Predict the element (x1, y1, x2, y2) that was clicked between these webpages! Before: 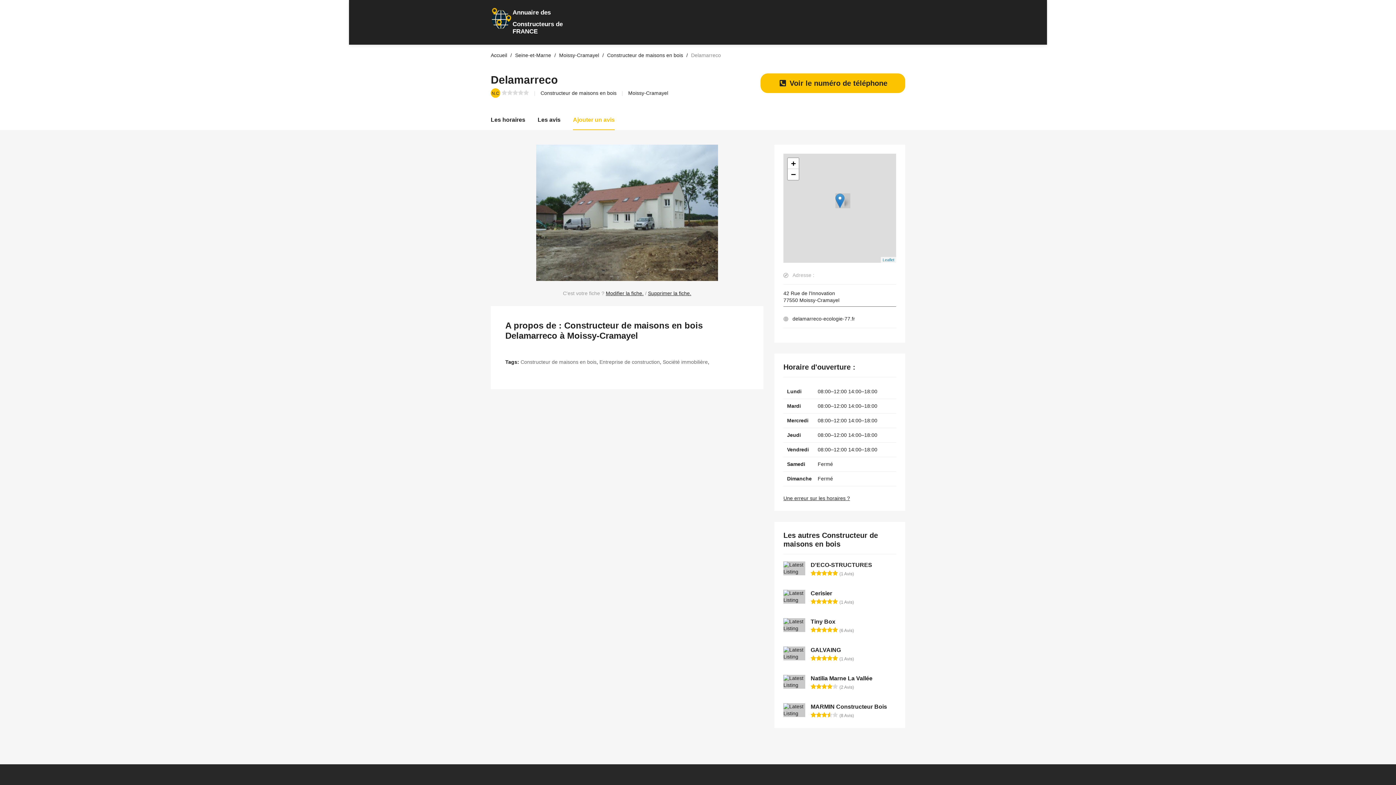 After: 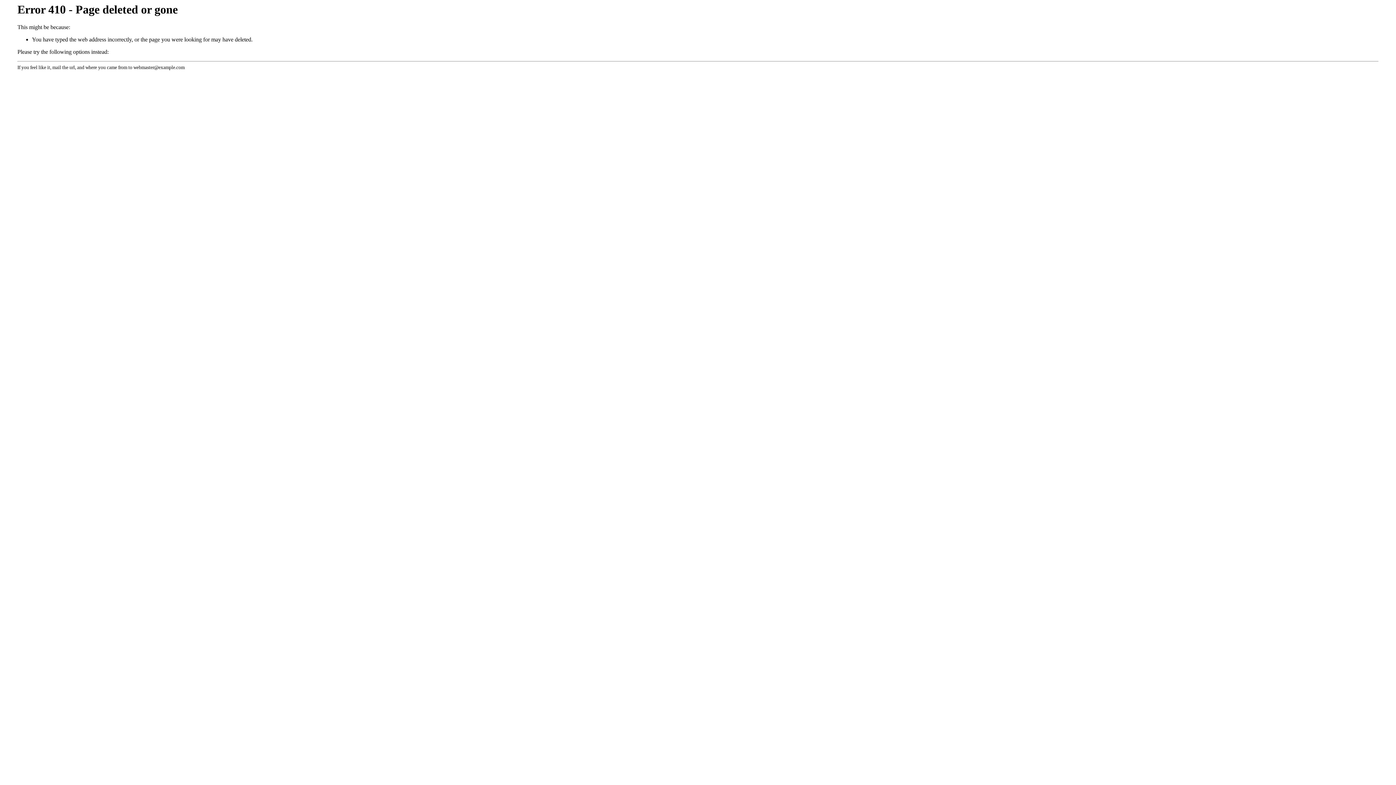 Action: label: D'ECO-STRUCTURES bbox: (810, 562, 872, 568)